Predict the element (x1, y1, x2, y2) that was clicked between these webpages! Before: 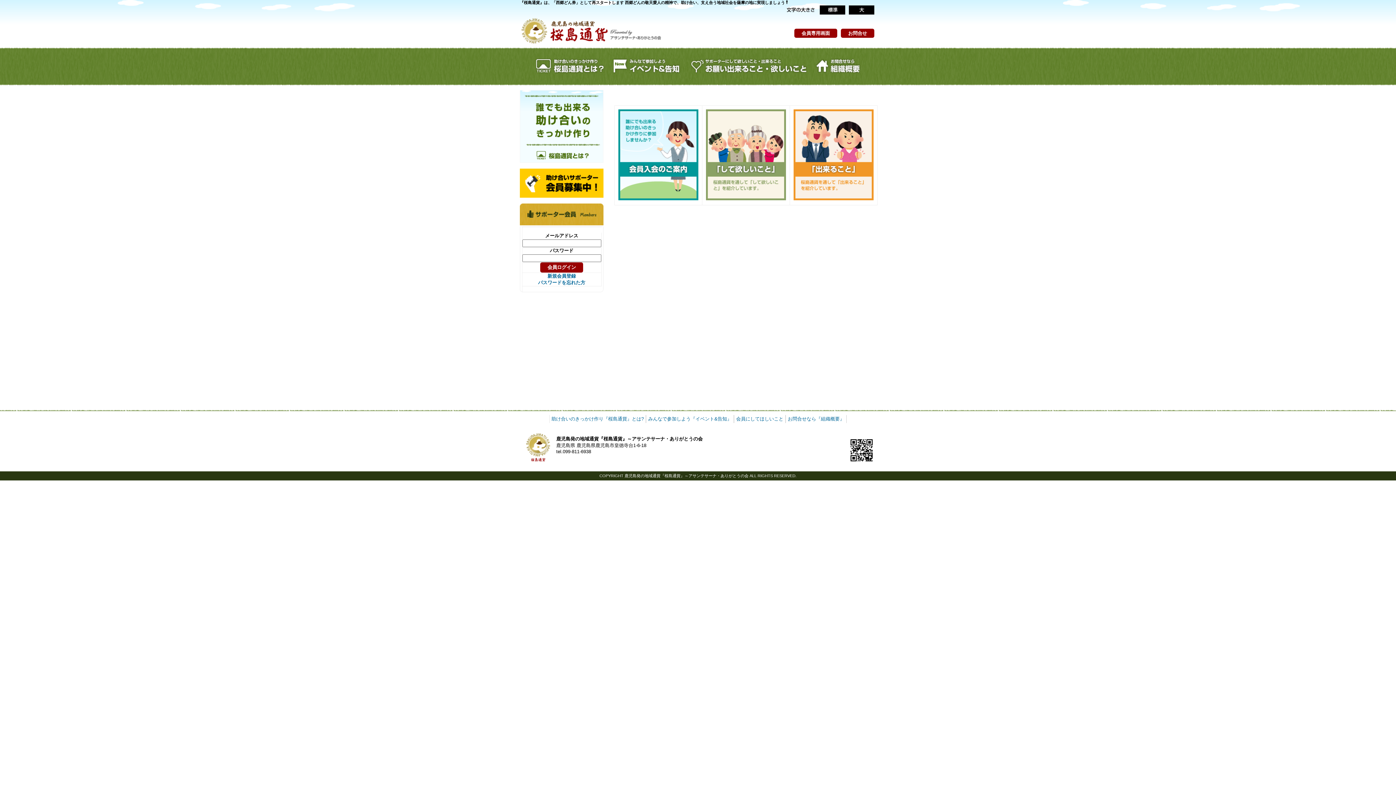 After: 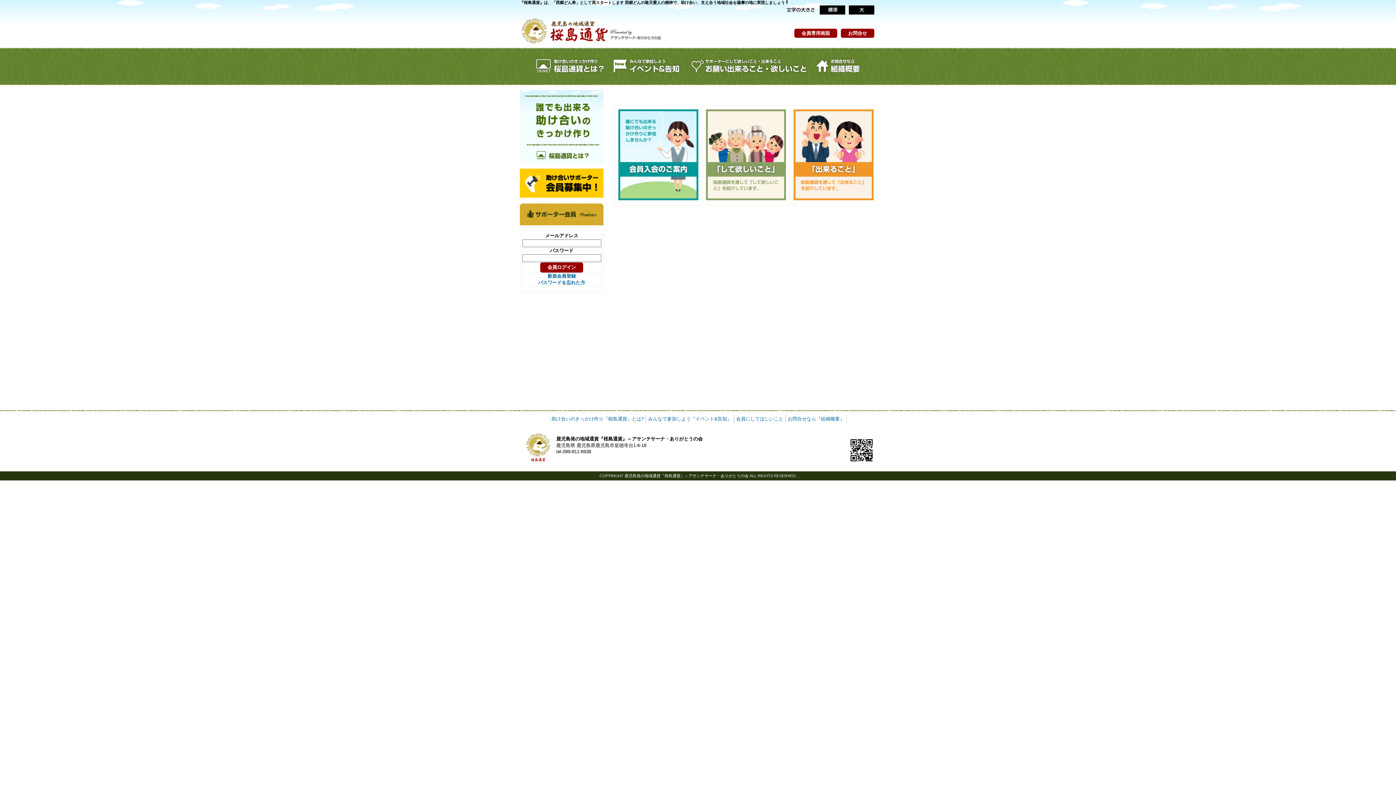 Action: bbox: (520, 39, 662, 47)